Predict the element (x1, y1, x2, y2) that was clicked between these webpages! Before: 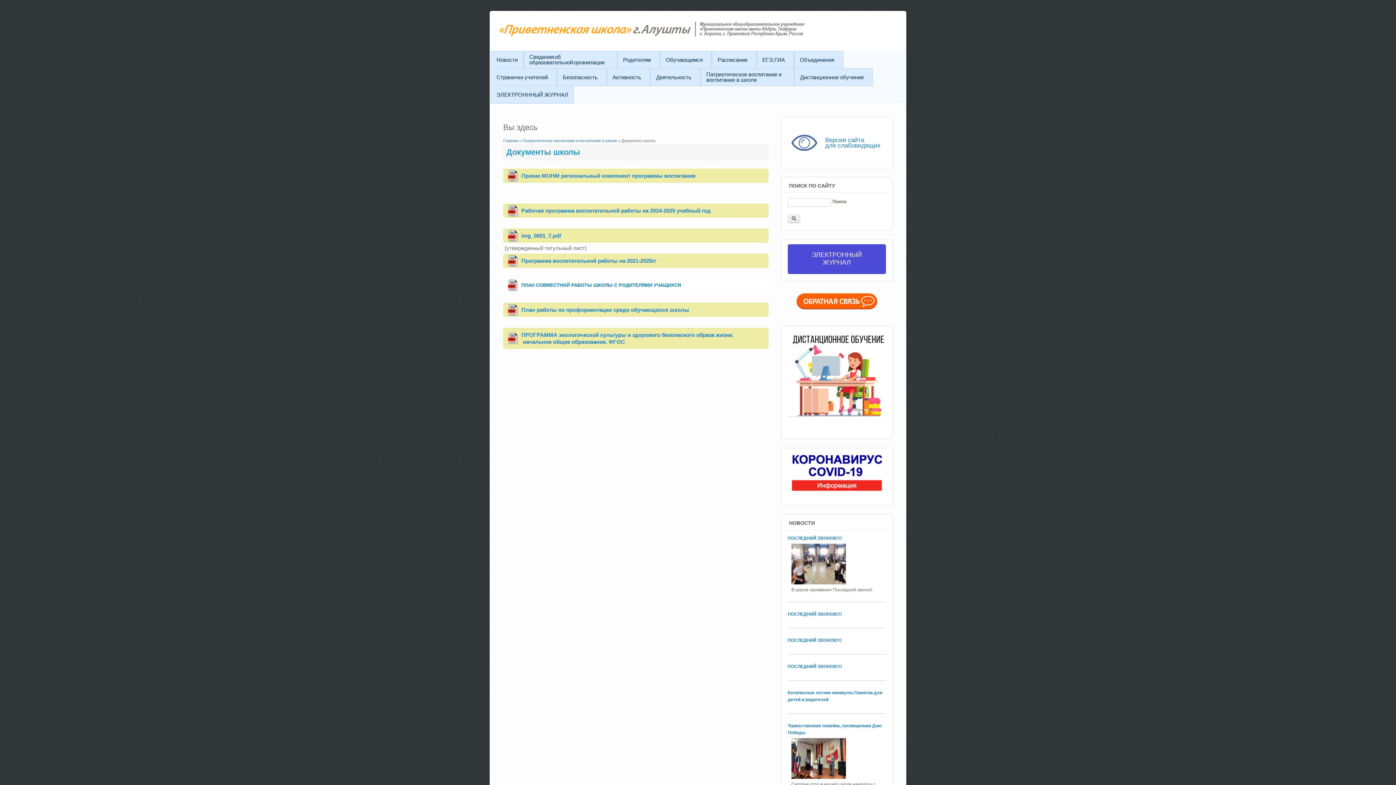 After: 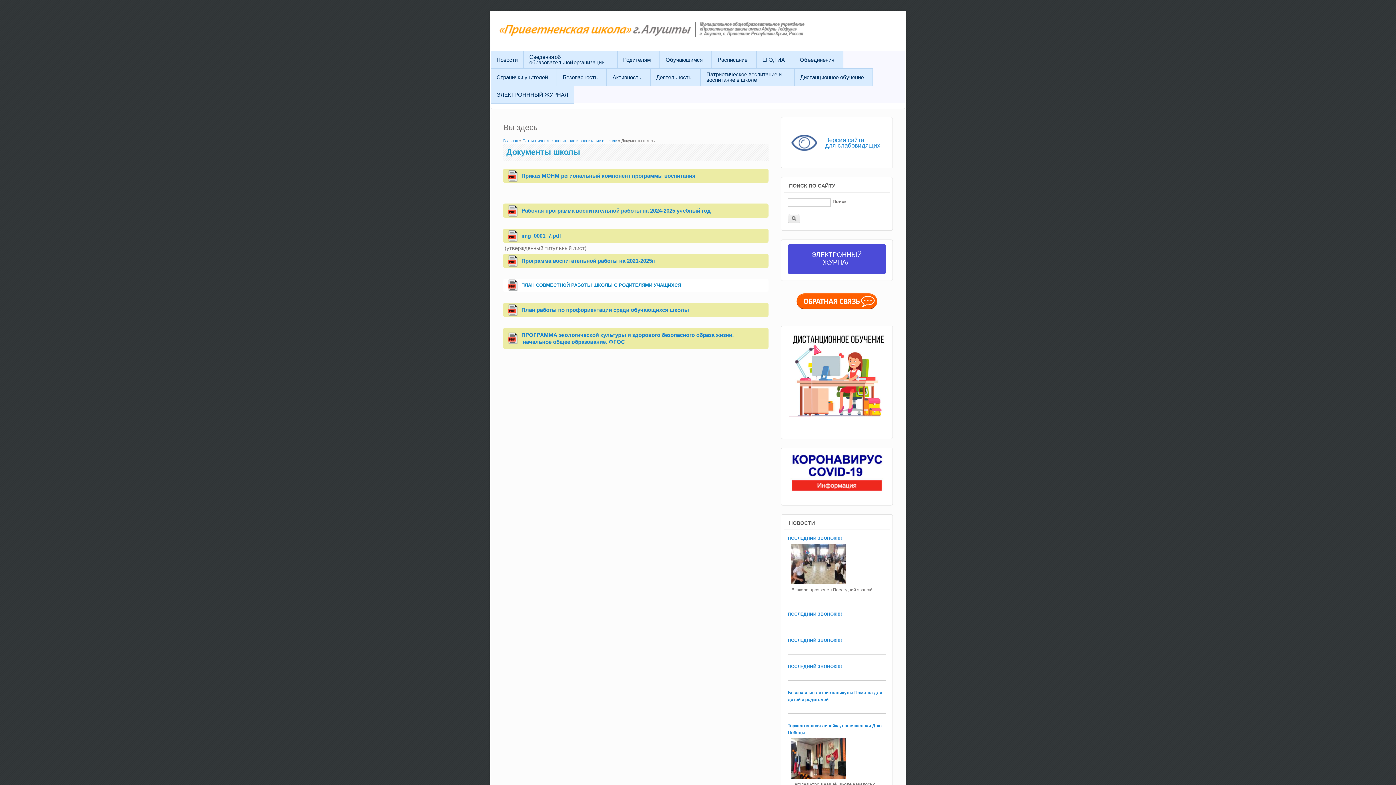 Action: label: Патриотическое воспитание и воспитание в школе bbox: (522, 138, 617, 142)